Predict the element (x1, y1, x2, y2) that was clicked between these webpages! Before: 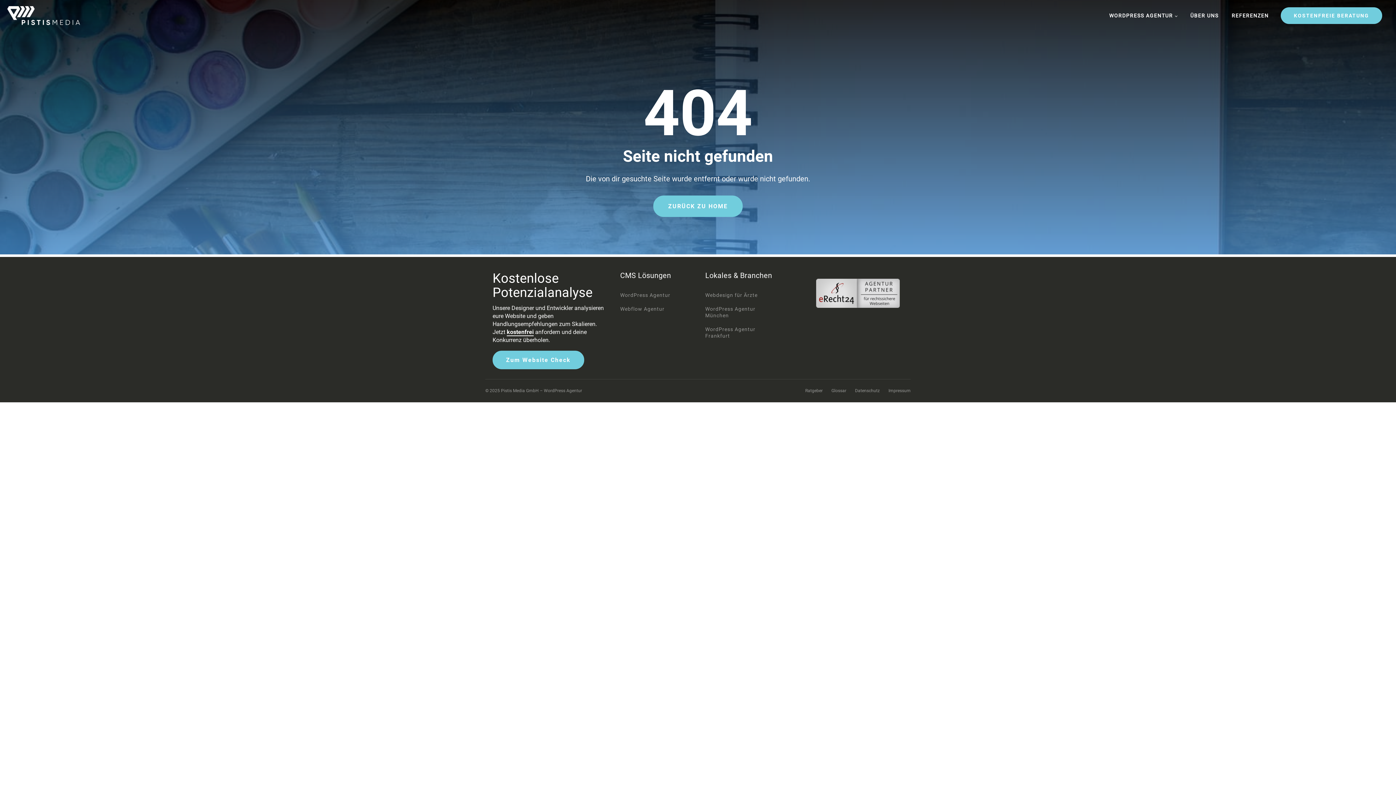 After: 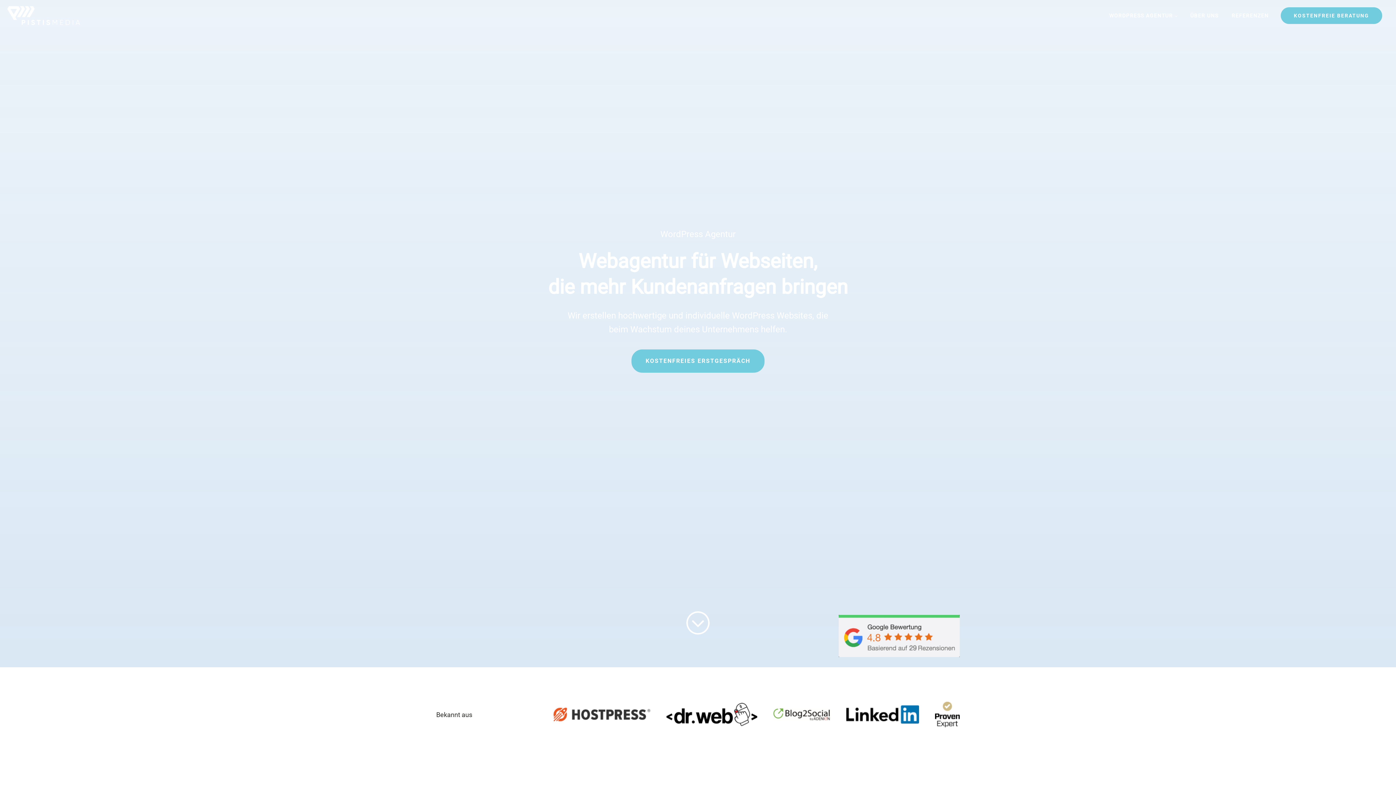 Action: label: WORDPRESS AGENTUR bbox: (1102, 7, 1184, 24)